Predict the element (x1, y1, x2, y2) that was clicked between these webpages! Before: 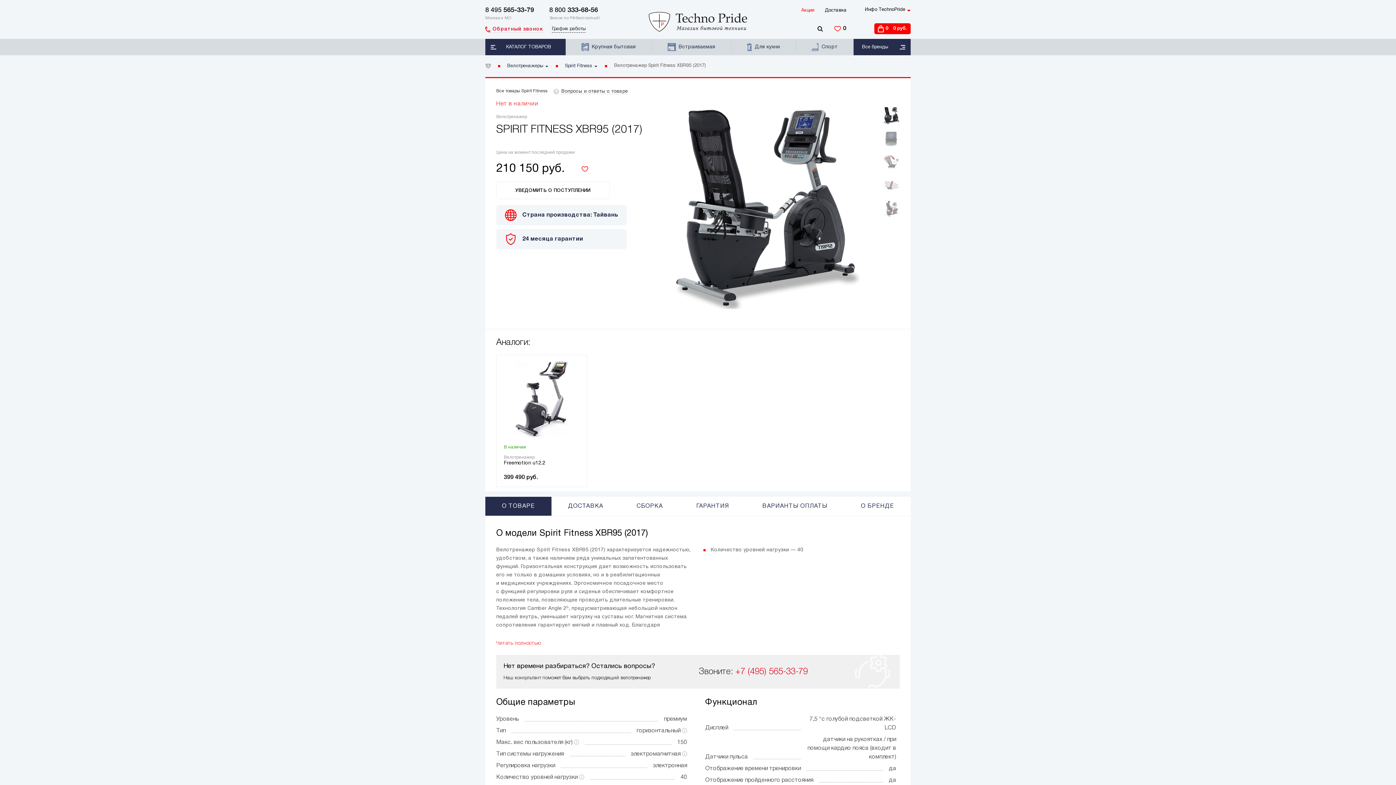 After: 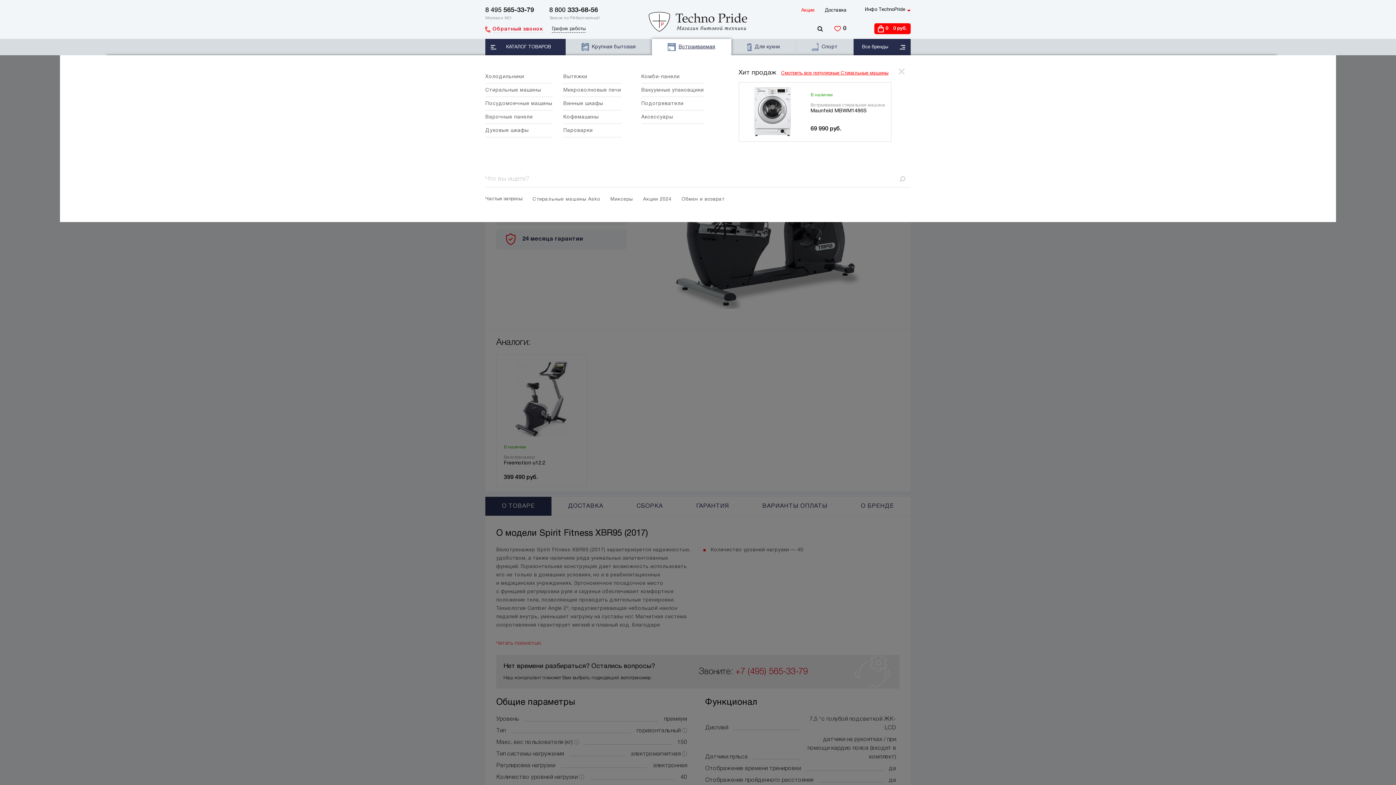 Action: bbox: (651, 38, 731, 55) label: Встраиваемая